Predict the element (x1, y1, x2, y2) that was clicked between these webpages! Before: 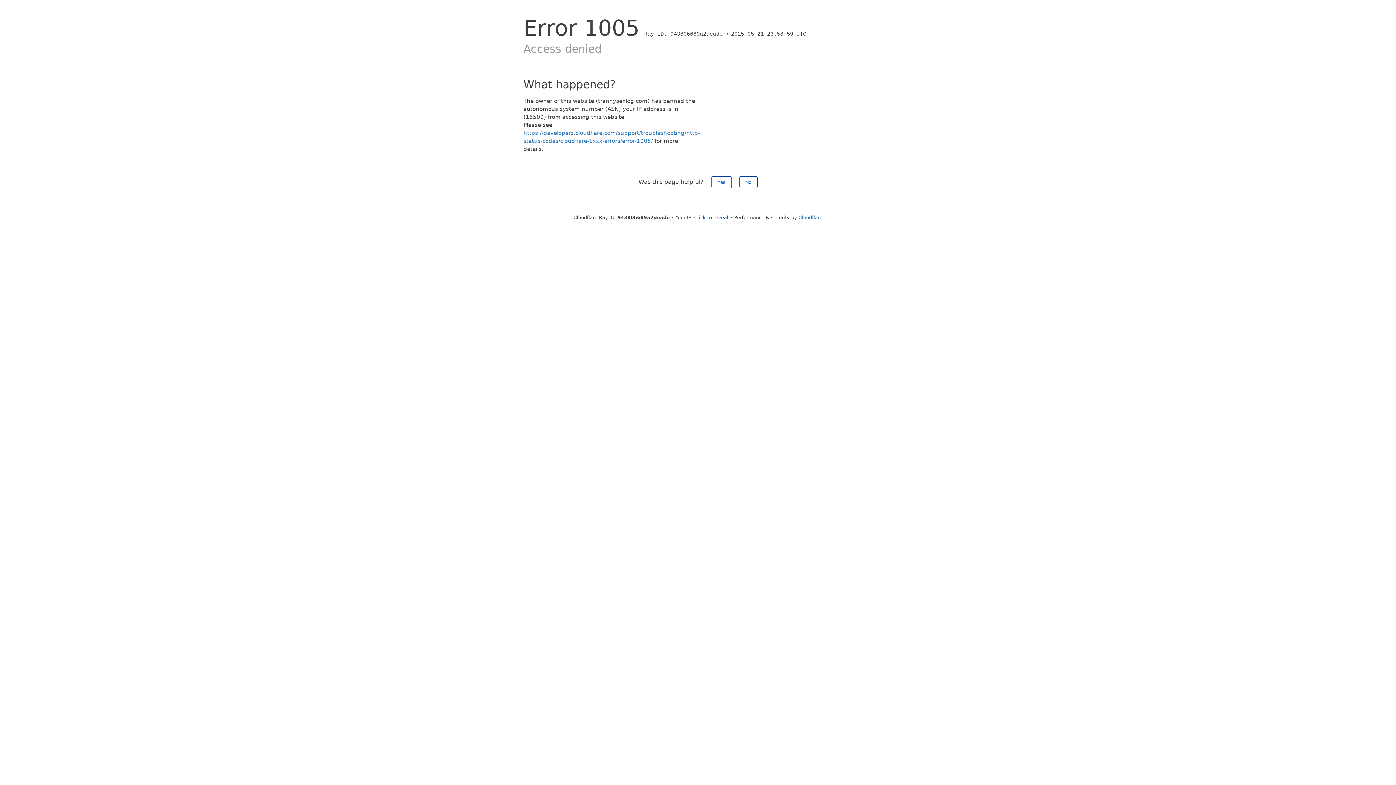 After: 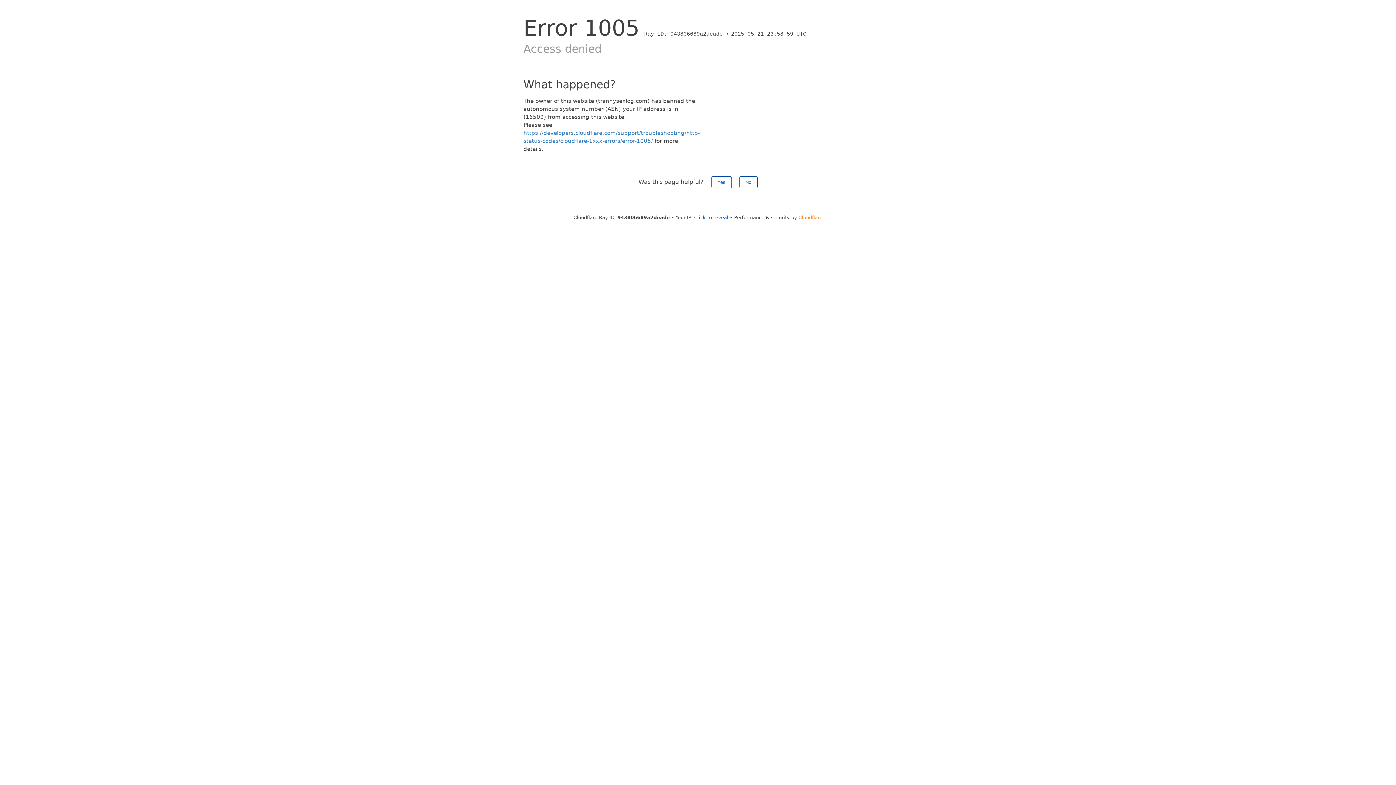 Action: bbox: (798, 214, 822, 220) label: Cloudflare